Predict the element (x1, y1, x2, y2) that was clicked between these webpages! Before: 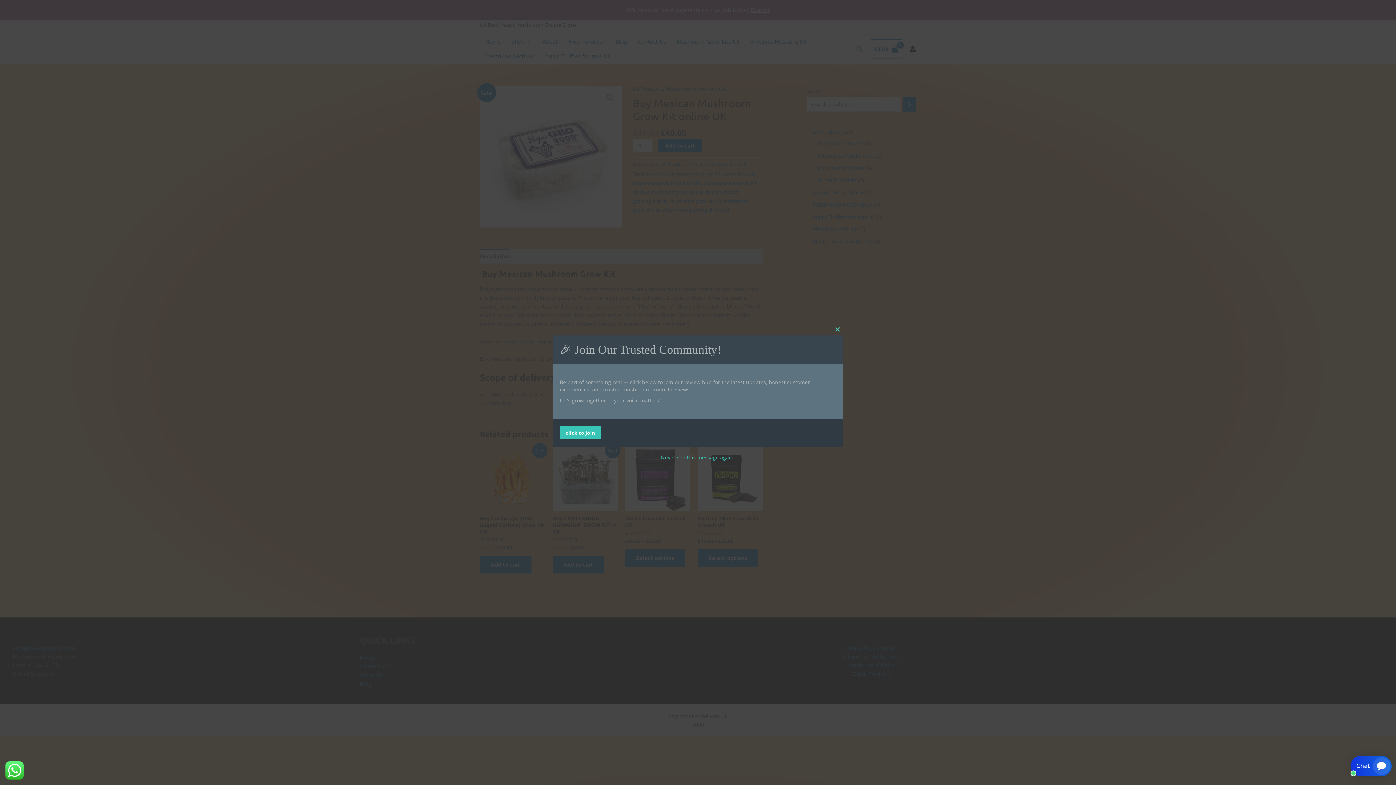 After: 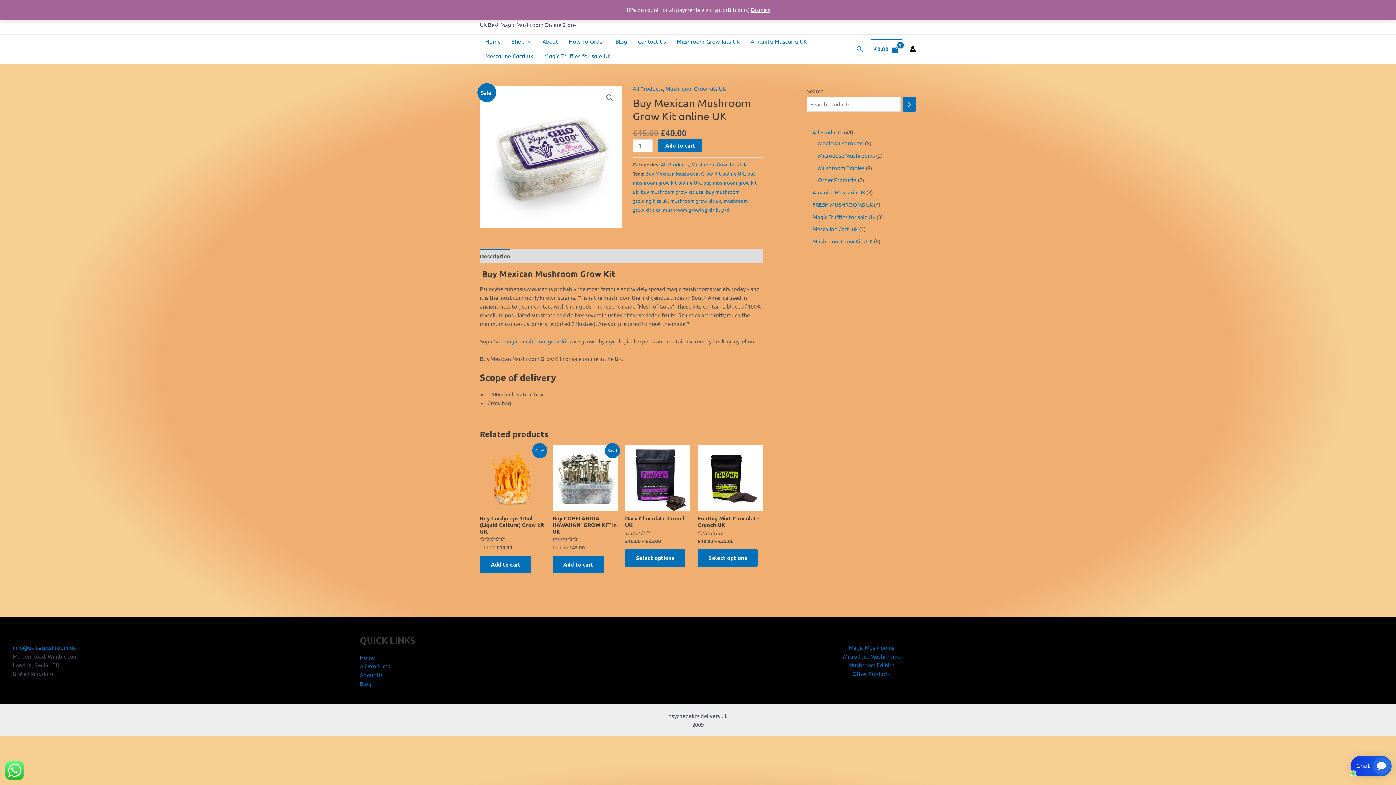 Action: label: Never see this message again. bbox: (661, 454, 735, 461)